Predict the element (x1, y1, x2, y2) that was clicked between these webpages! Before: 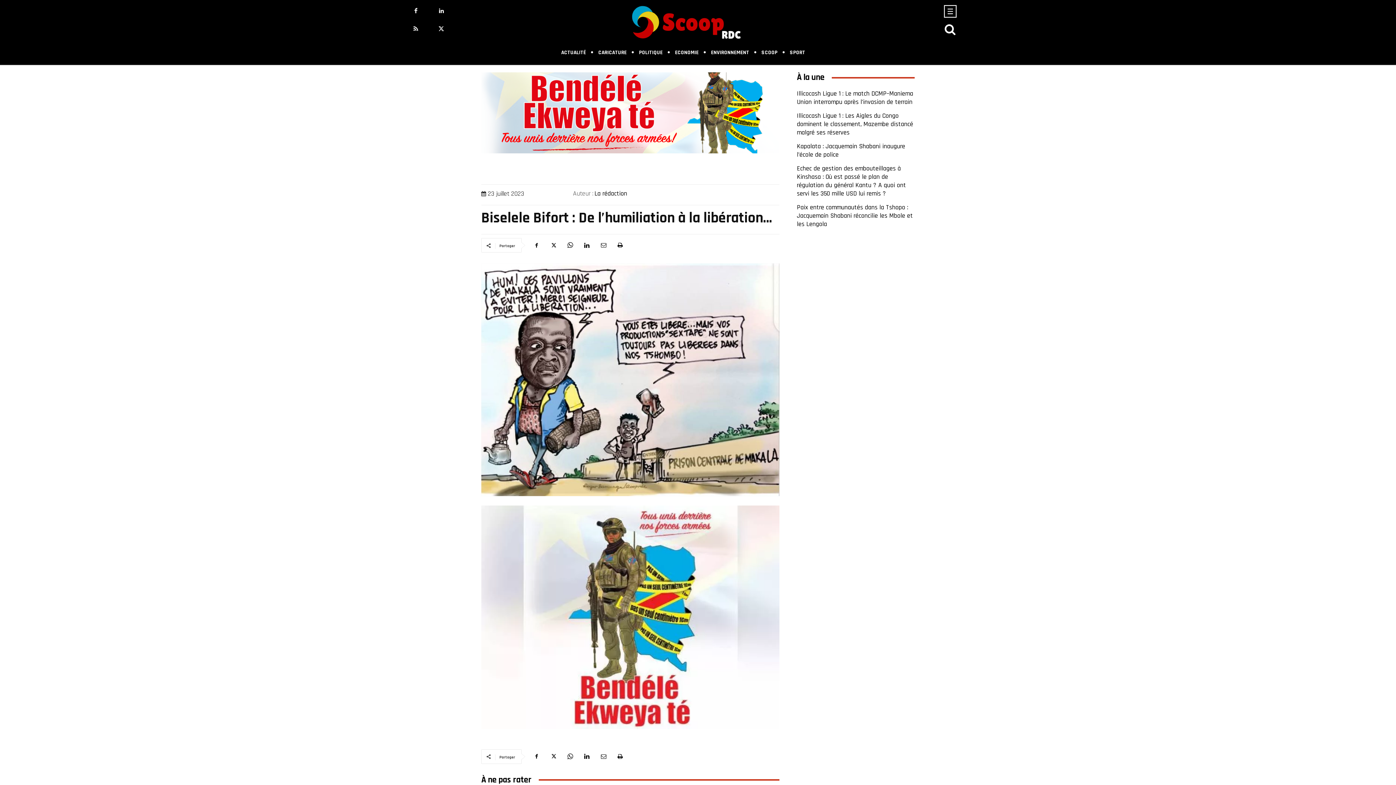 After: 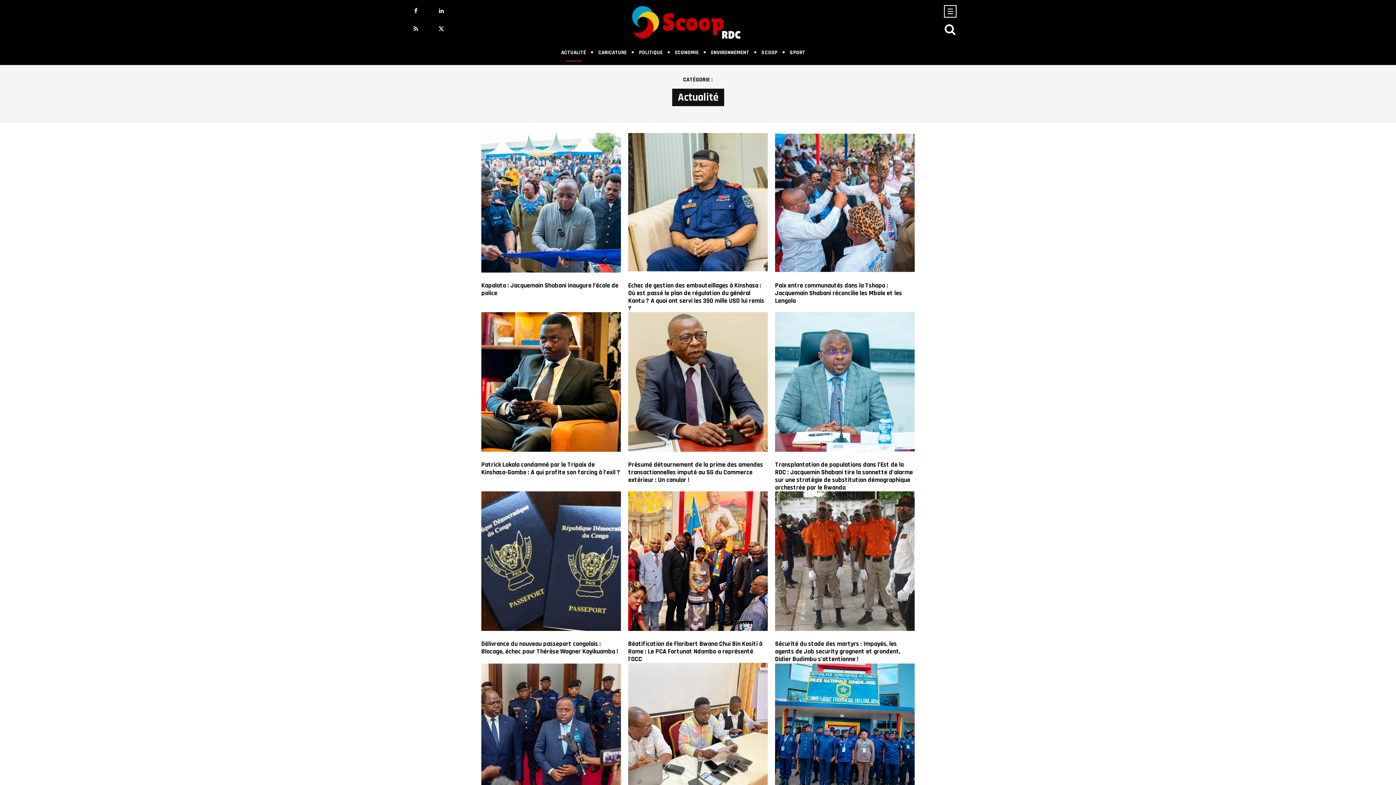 Action: label: ACTUALITÉ bbox: (557, 44, 589, 61)